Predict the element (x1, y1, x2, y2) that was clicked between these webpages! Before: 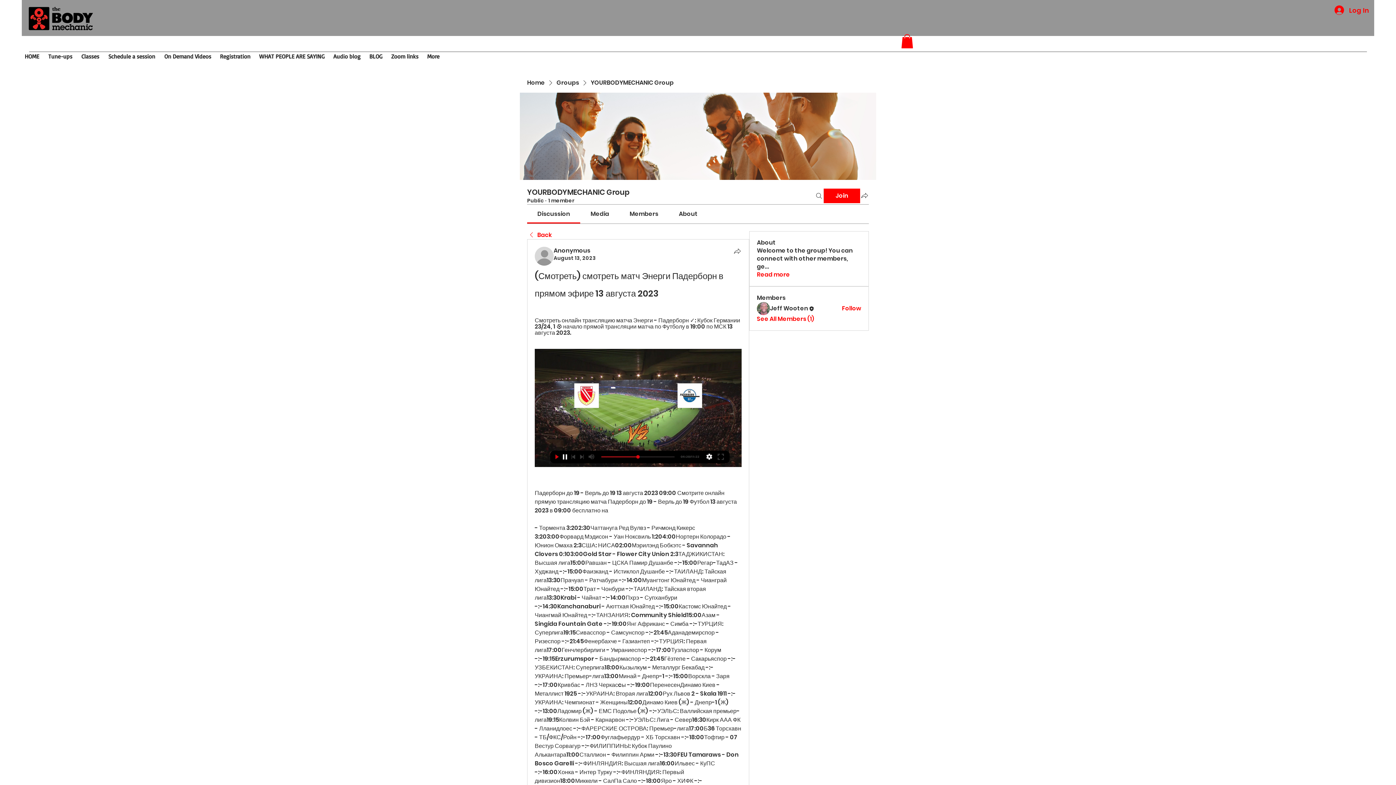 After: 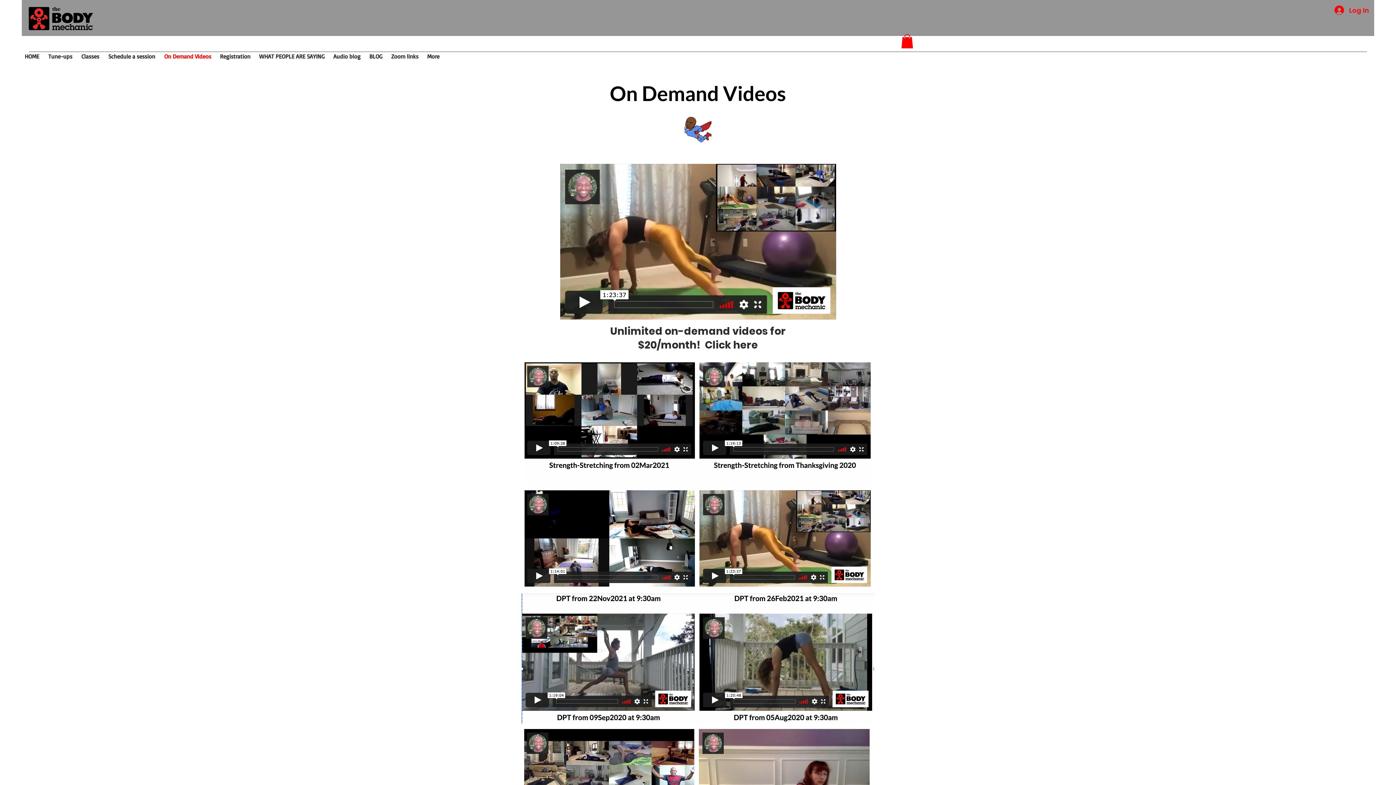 Action: label: On Demand Videos bbox: (160, 50, 216, 61)